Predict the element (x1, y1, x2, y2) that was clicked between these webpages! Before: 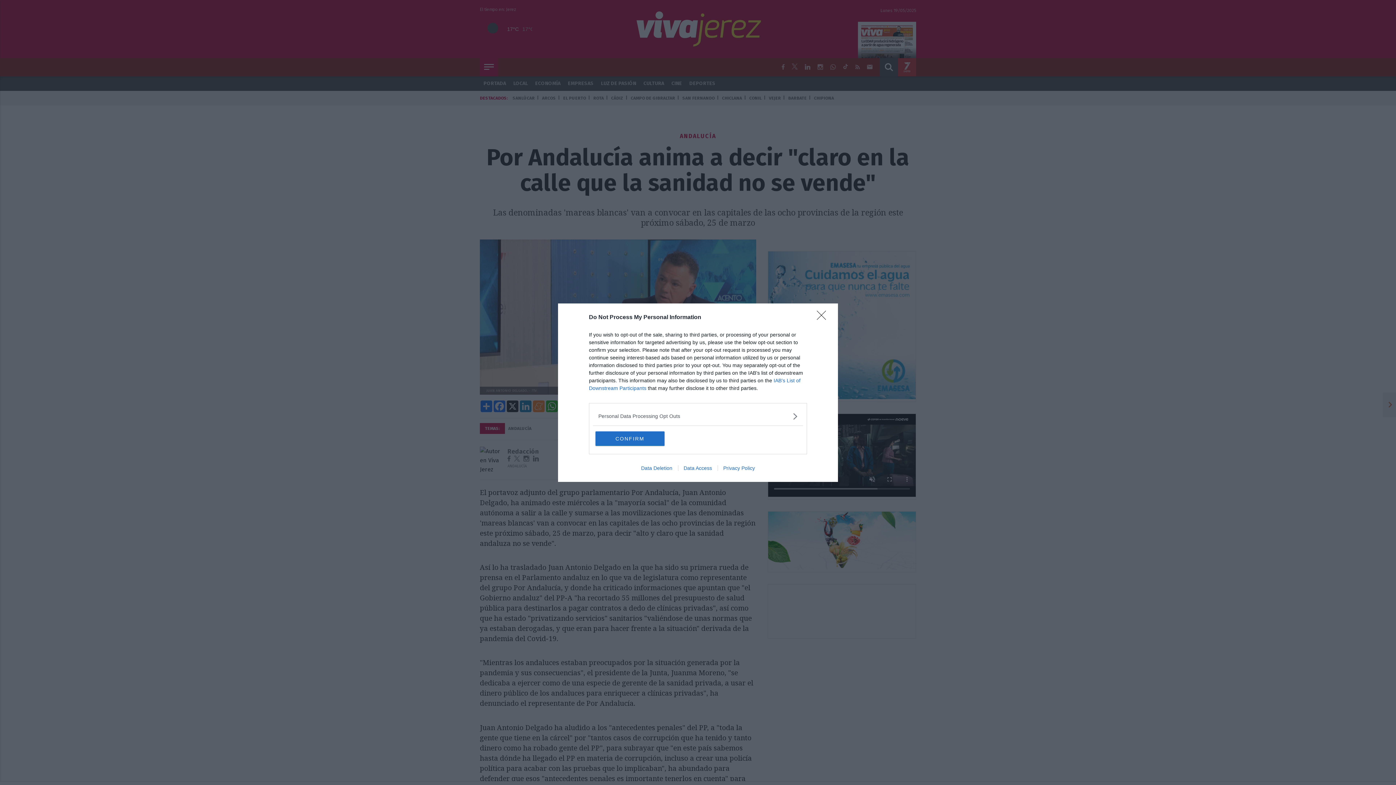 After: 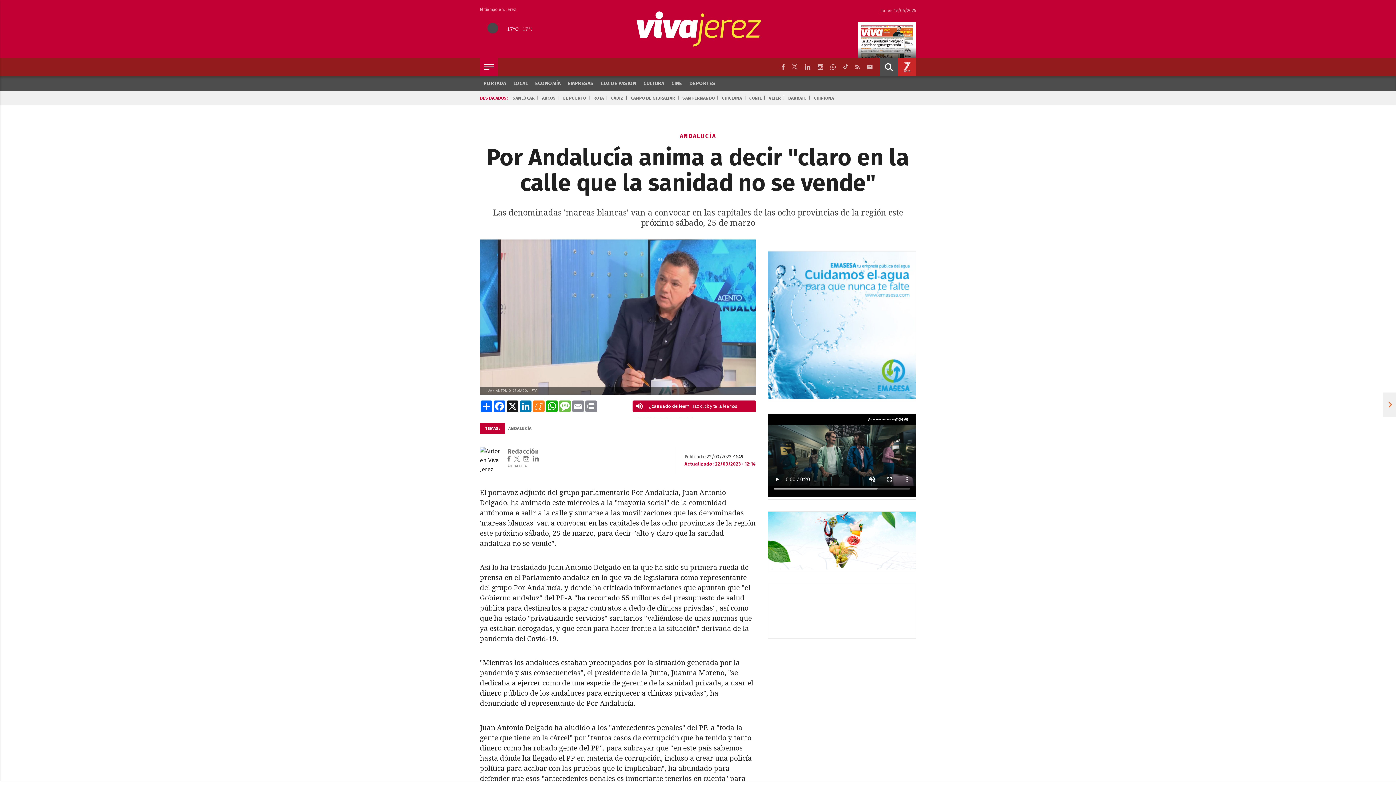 Action: bbox: (595, 431, 664, 446) label: CONFIRM